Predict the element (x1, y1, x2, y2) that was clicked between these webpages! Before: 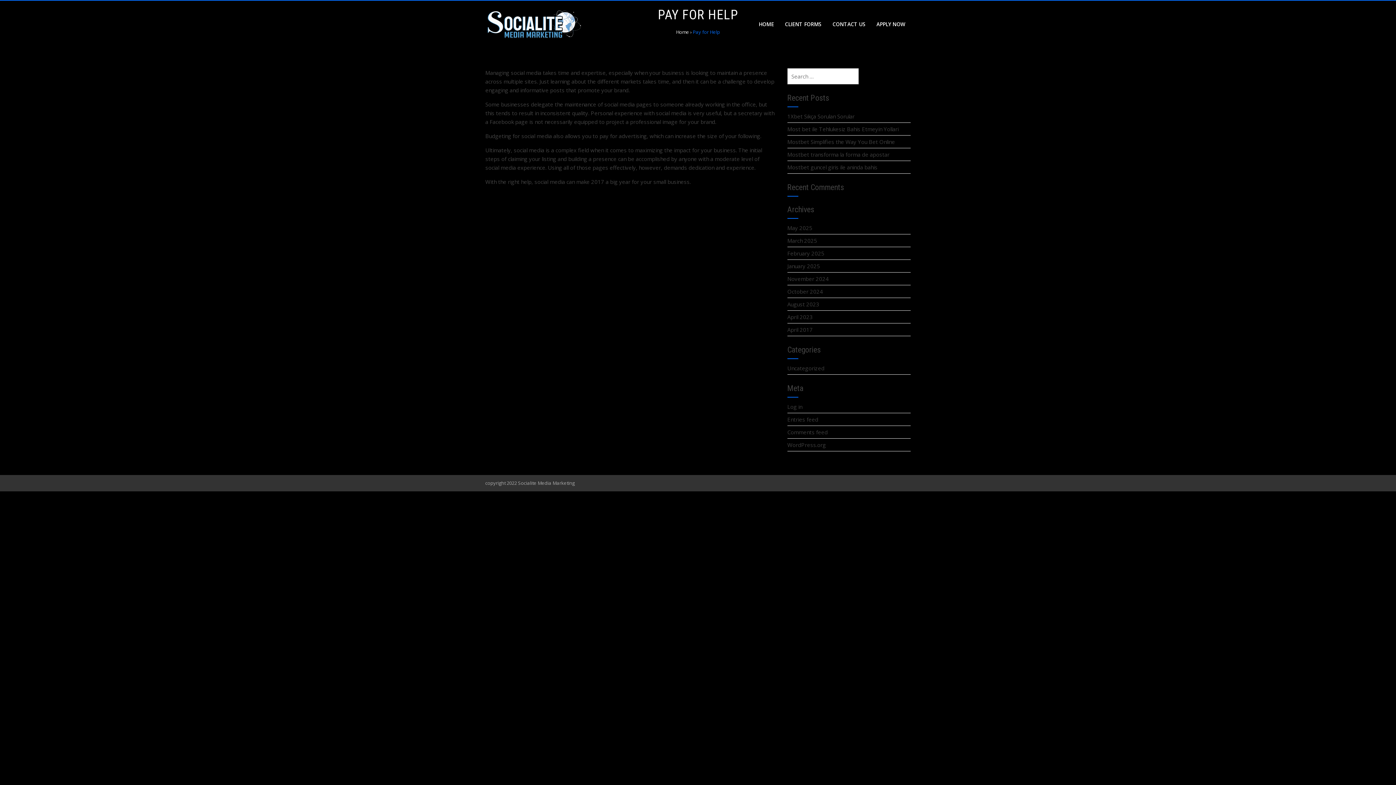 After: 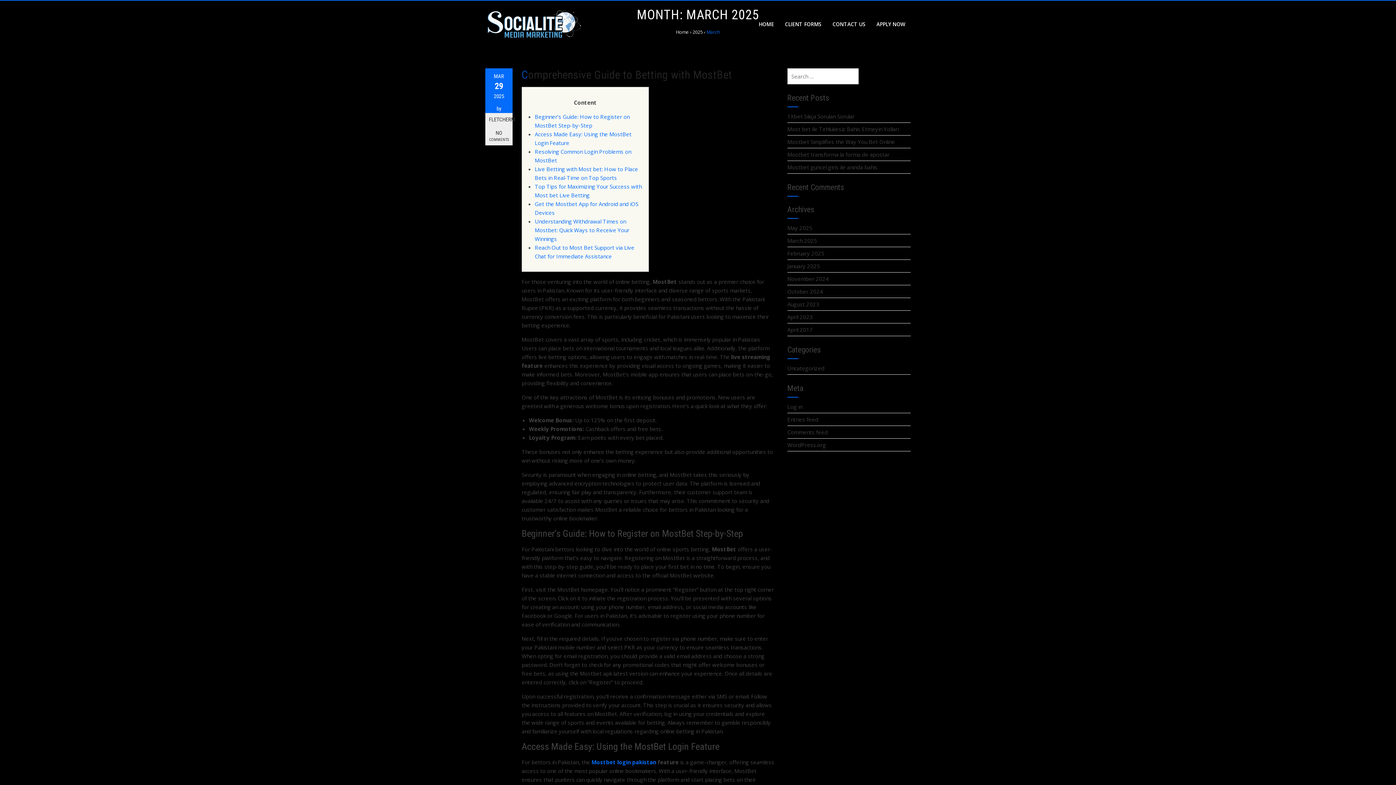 Action: label: March 2025 bbox: (787, 237, 817, 244)